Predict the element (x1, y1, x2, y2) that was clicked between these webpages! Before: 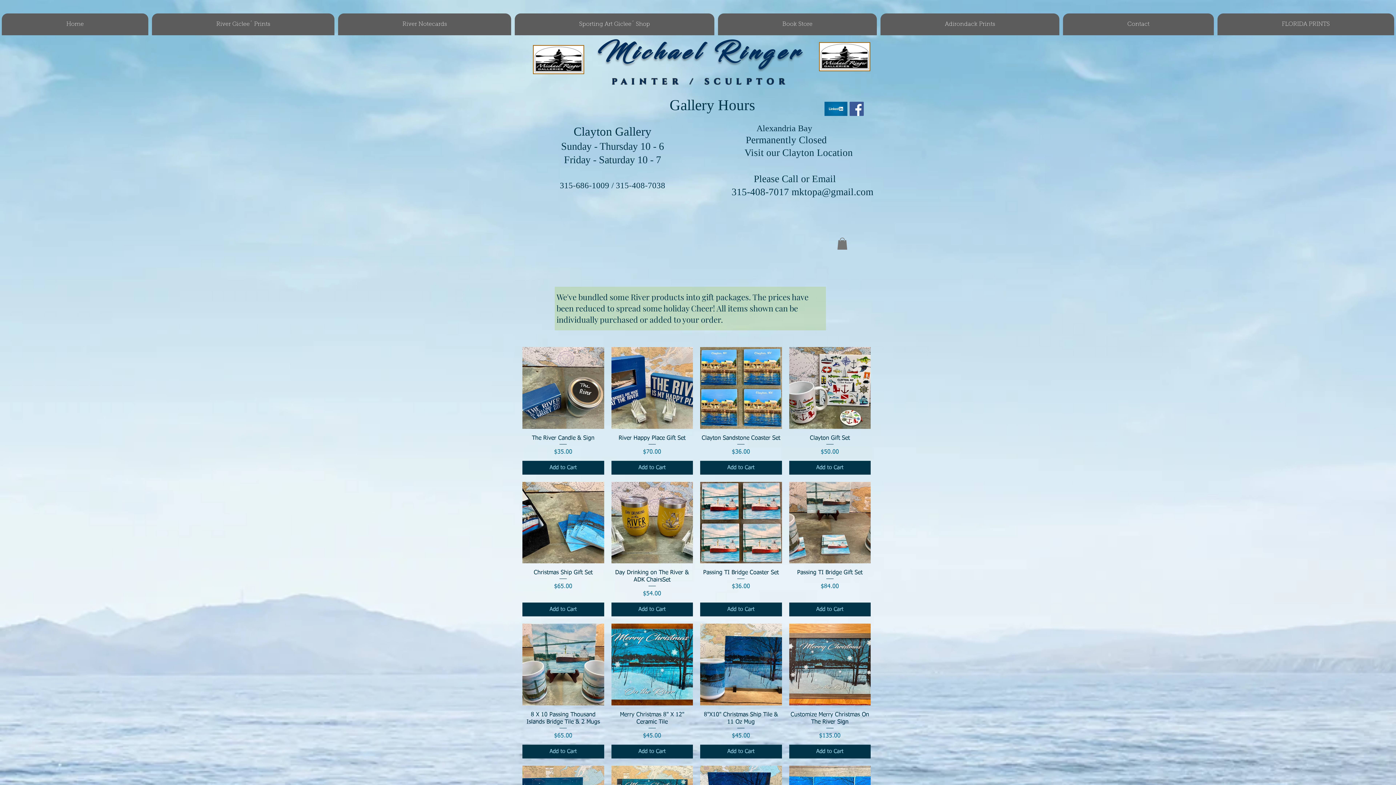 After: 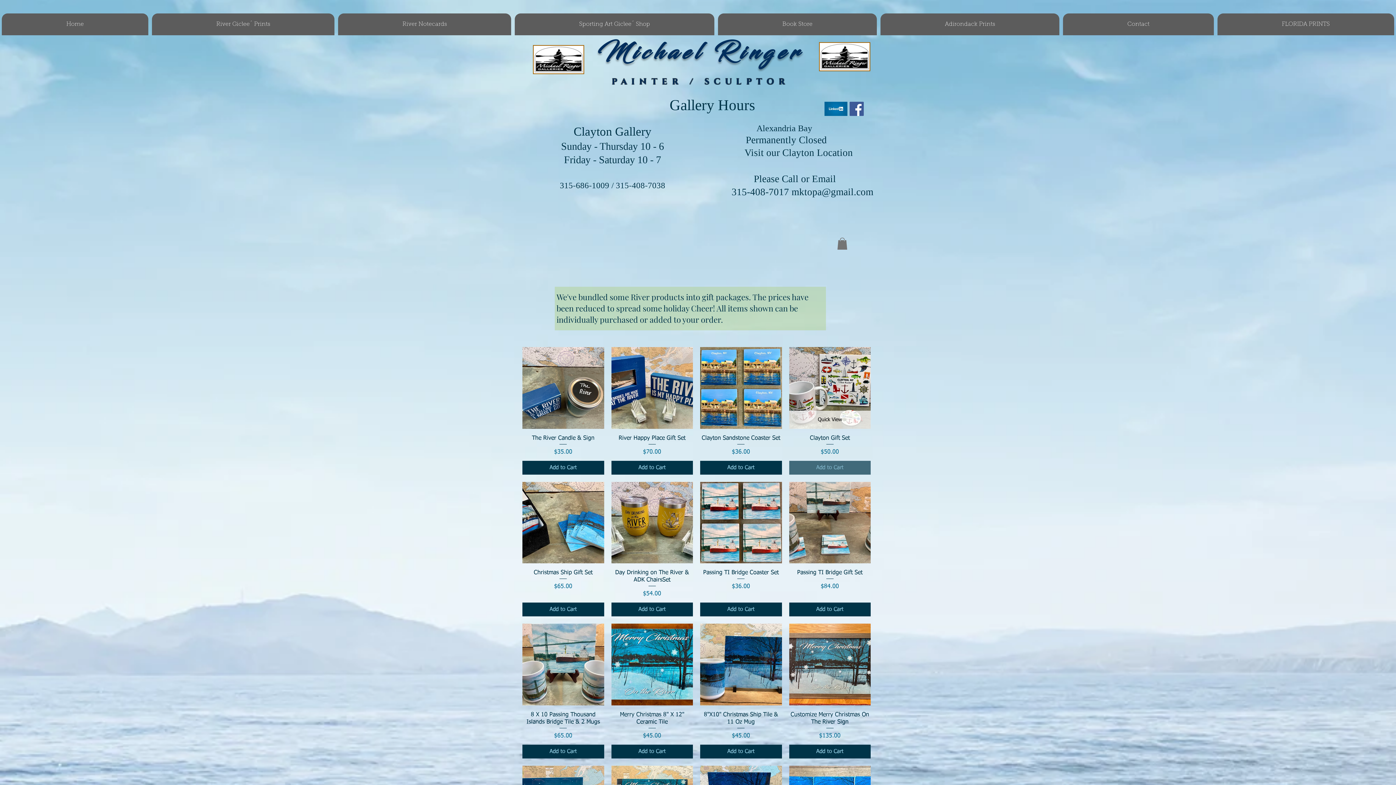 Action: bbox: (789, 461, 870, 474) label: Add to Cart